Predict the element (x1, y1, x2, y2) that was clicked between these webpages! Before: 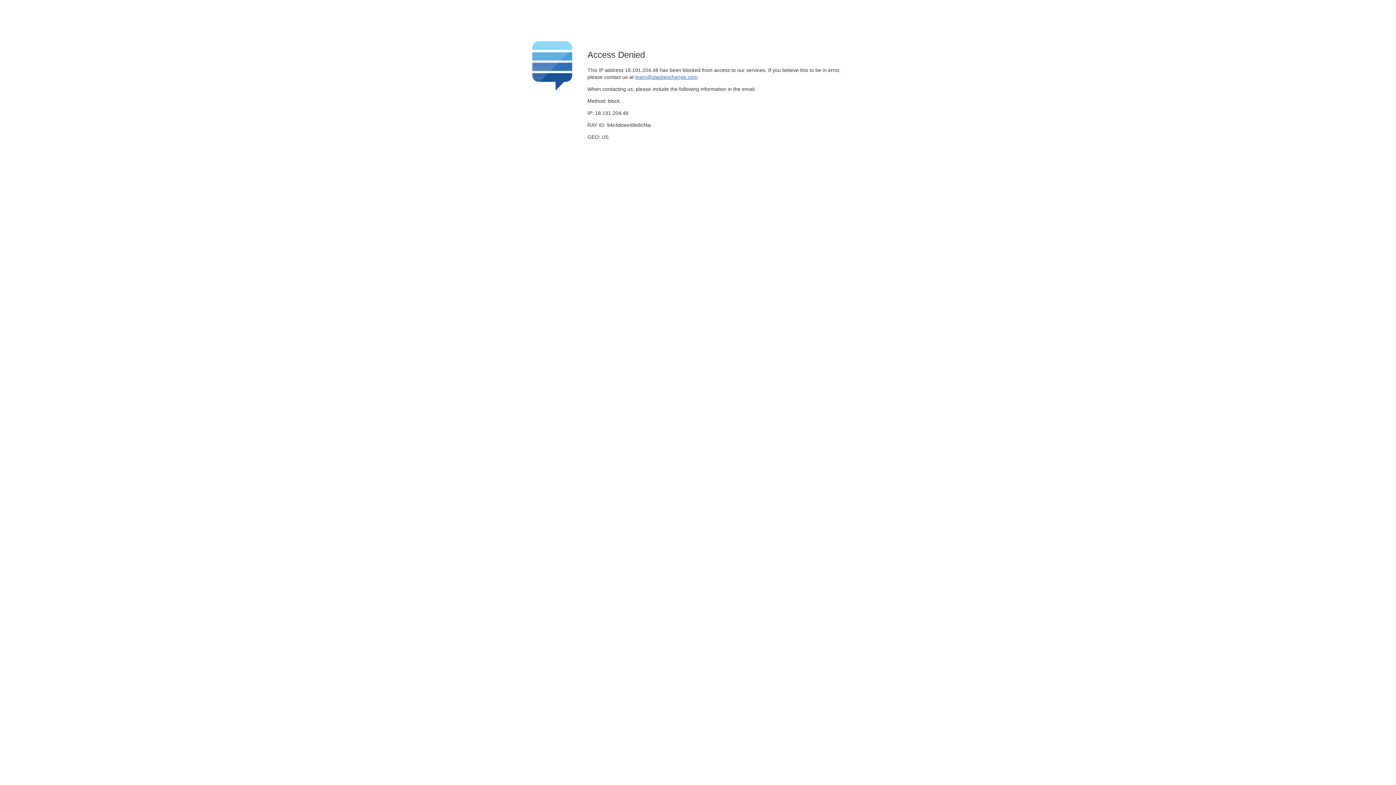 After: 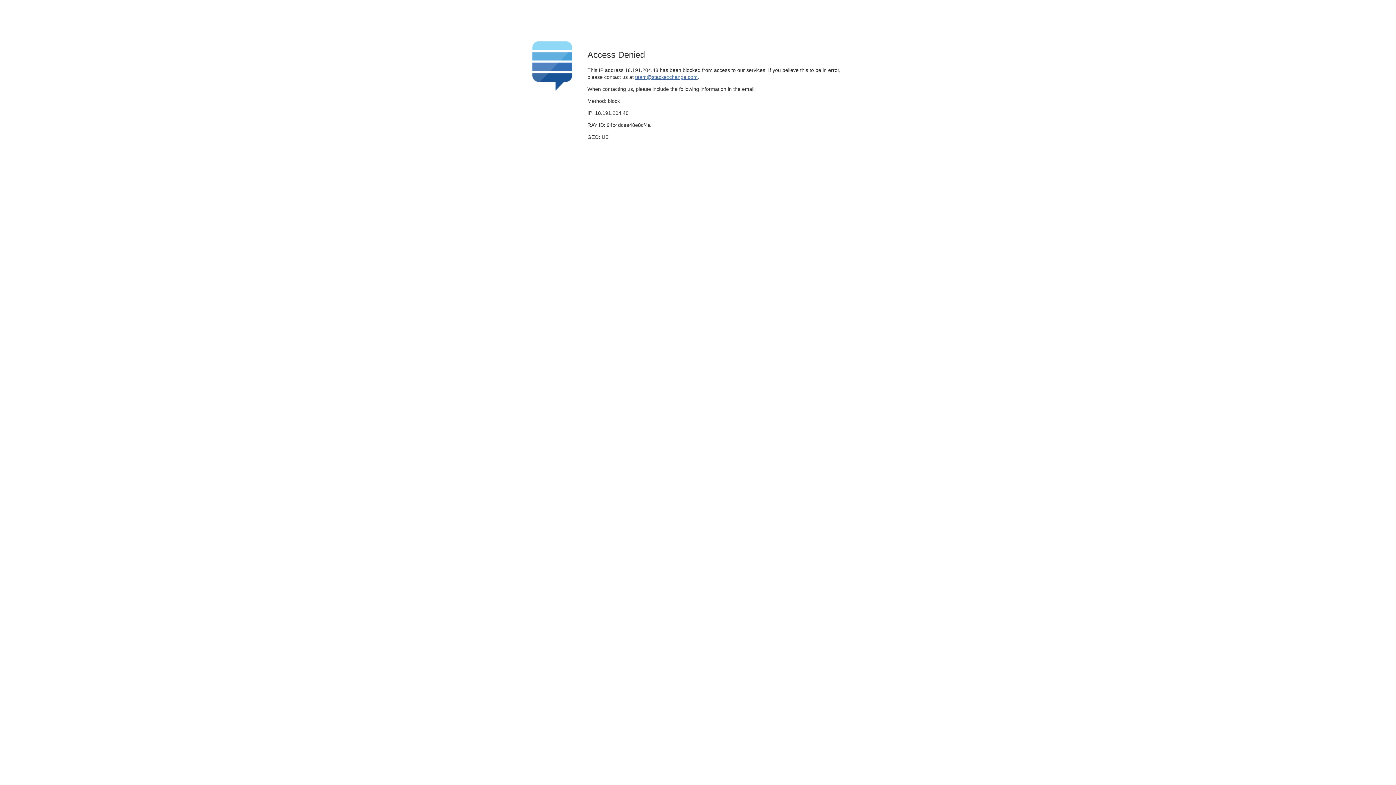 Action: label: team@stackexchange.com bbox: (635, 74, 697, 79)